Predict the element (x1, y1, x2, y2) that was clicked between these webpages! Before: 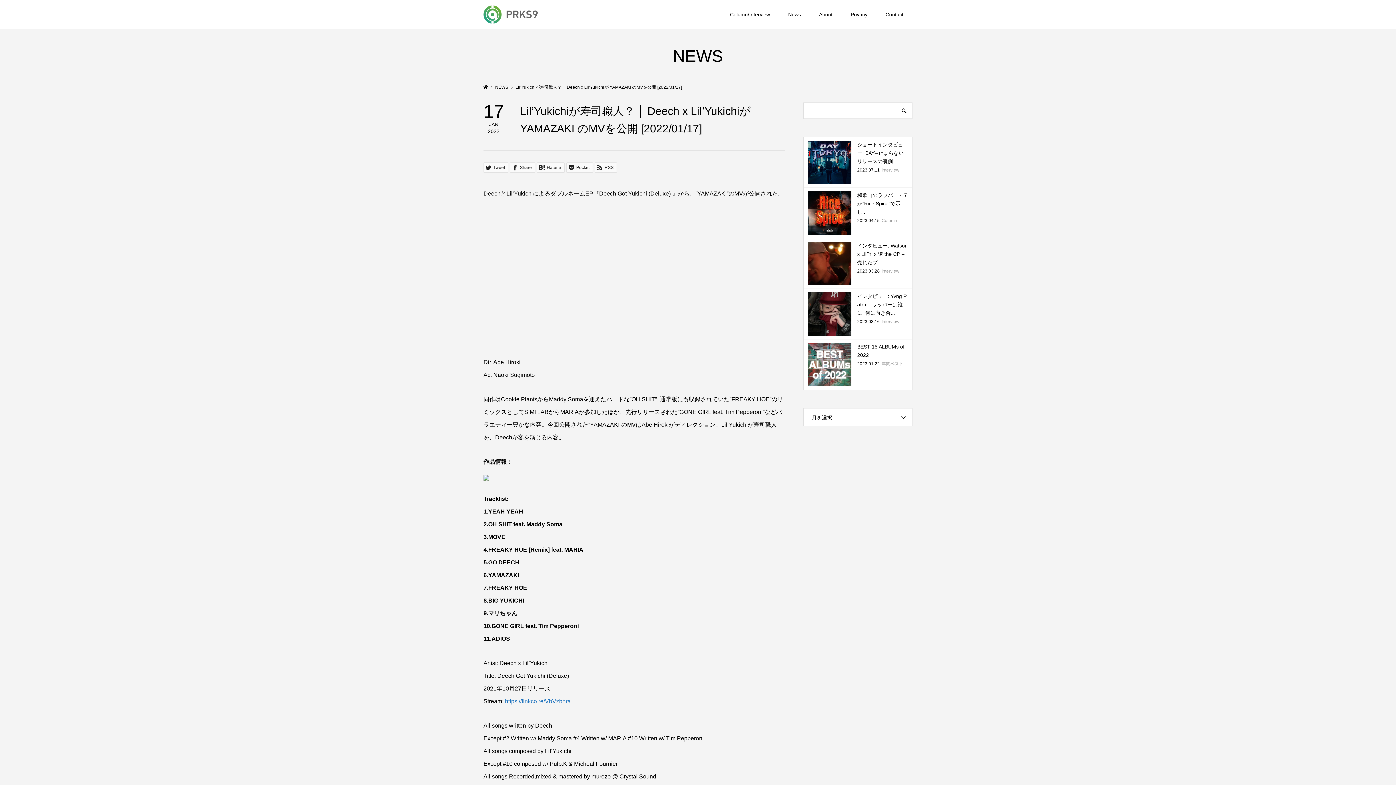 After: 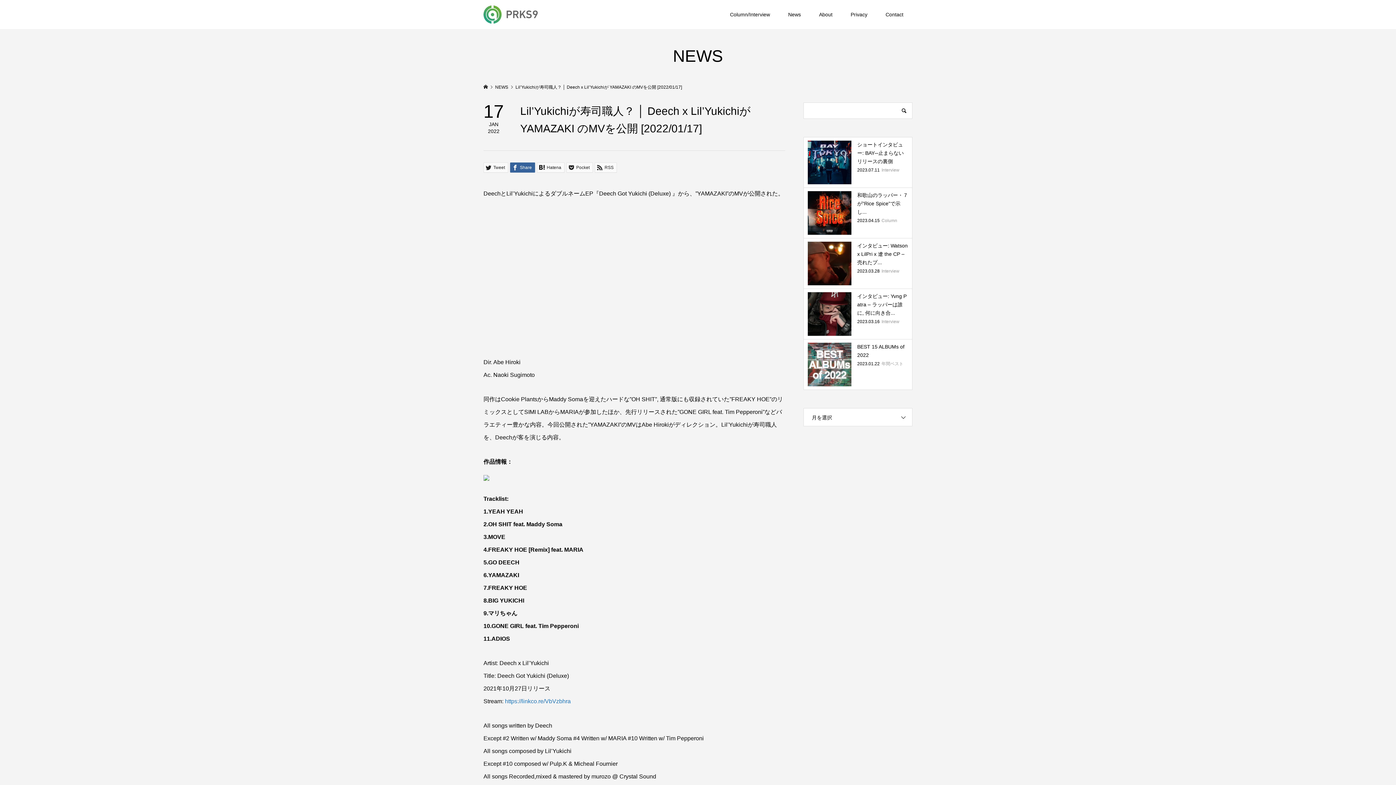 Action: bbox: (510, 162, 535, 172) label:  Share